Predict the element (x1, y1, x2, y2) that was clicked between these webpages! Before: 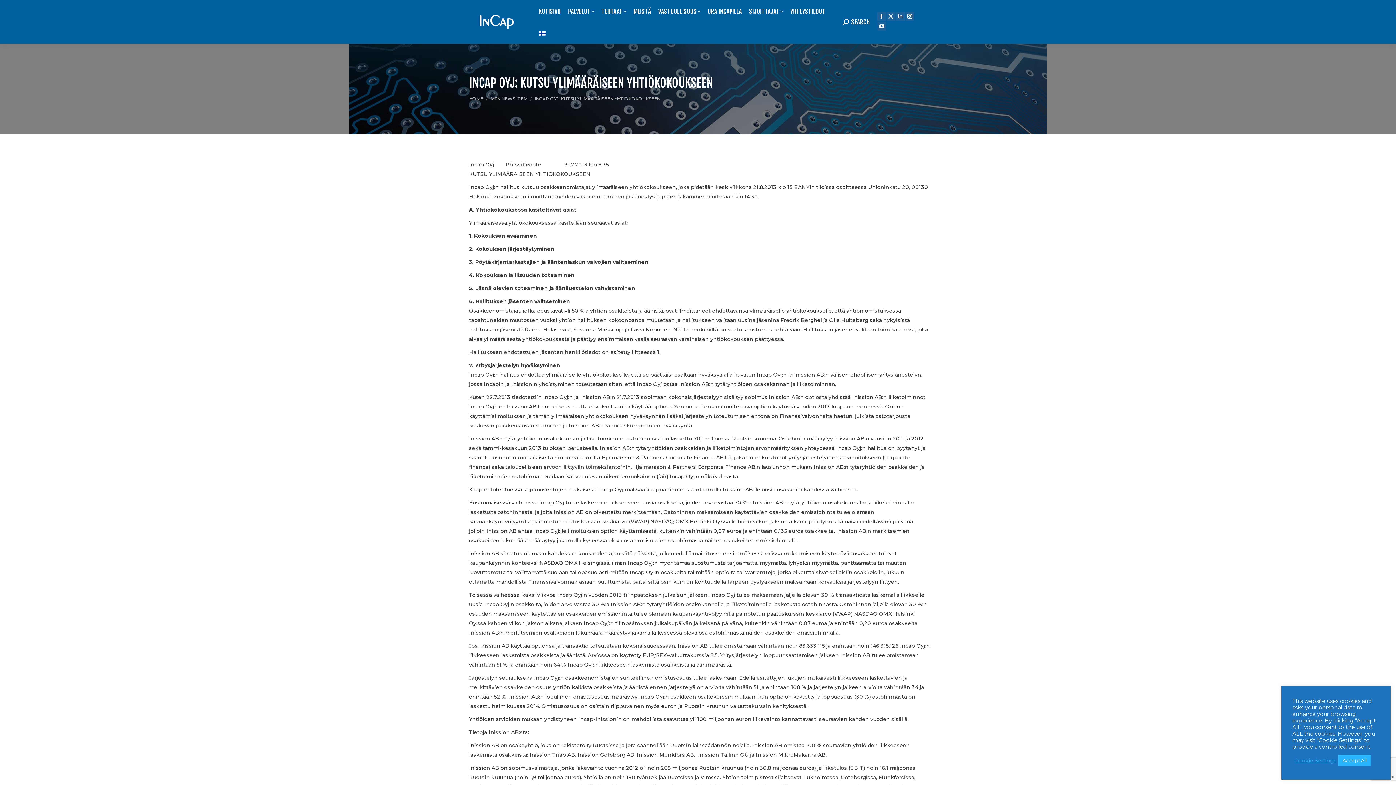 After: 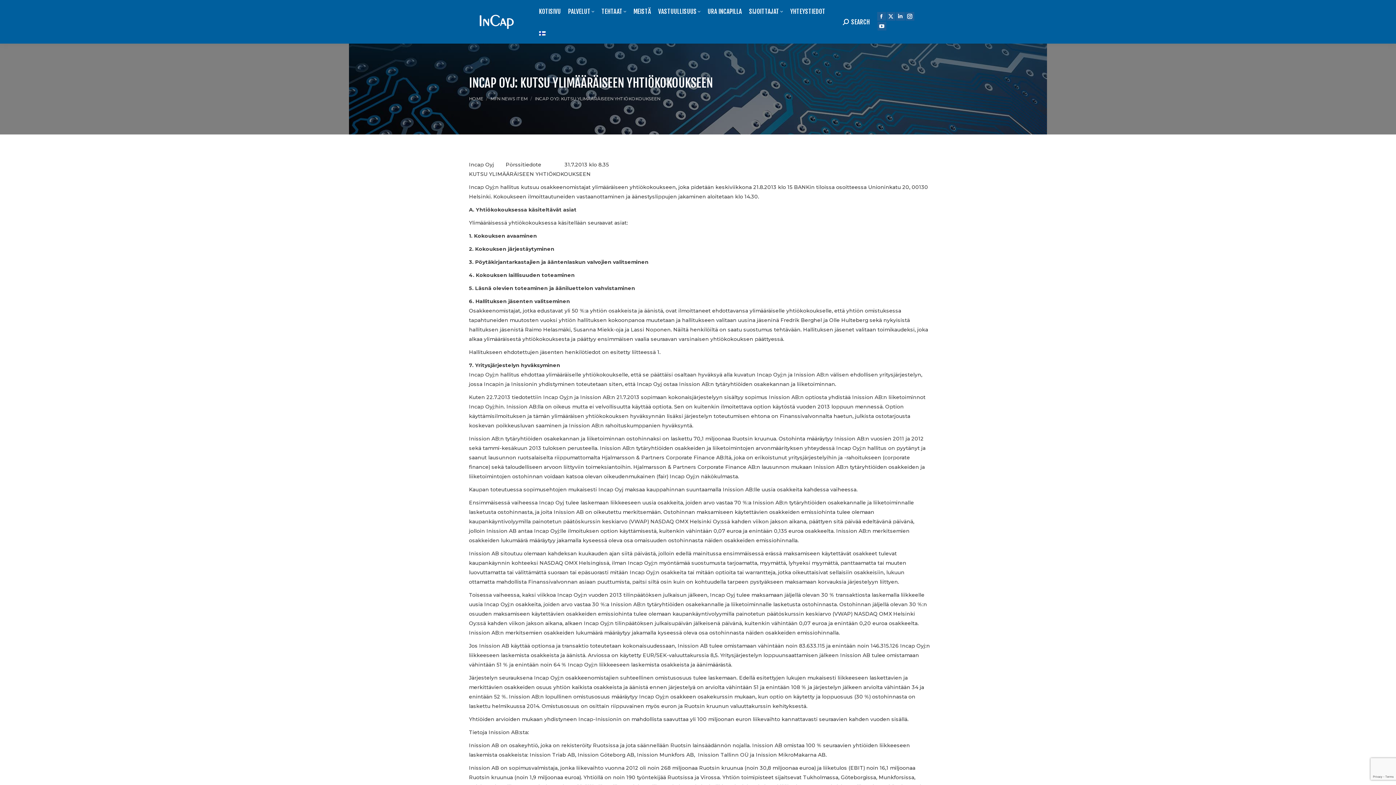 Action: bbox: (1338, 755, 1371, 766) label: Accept All